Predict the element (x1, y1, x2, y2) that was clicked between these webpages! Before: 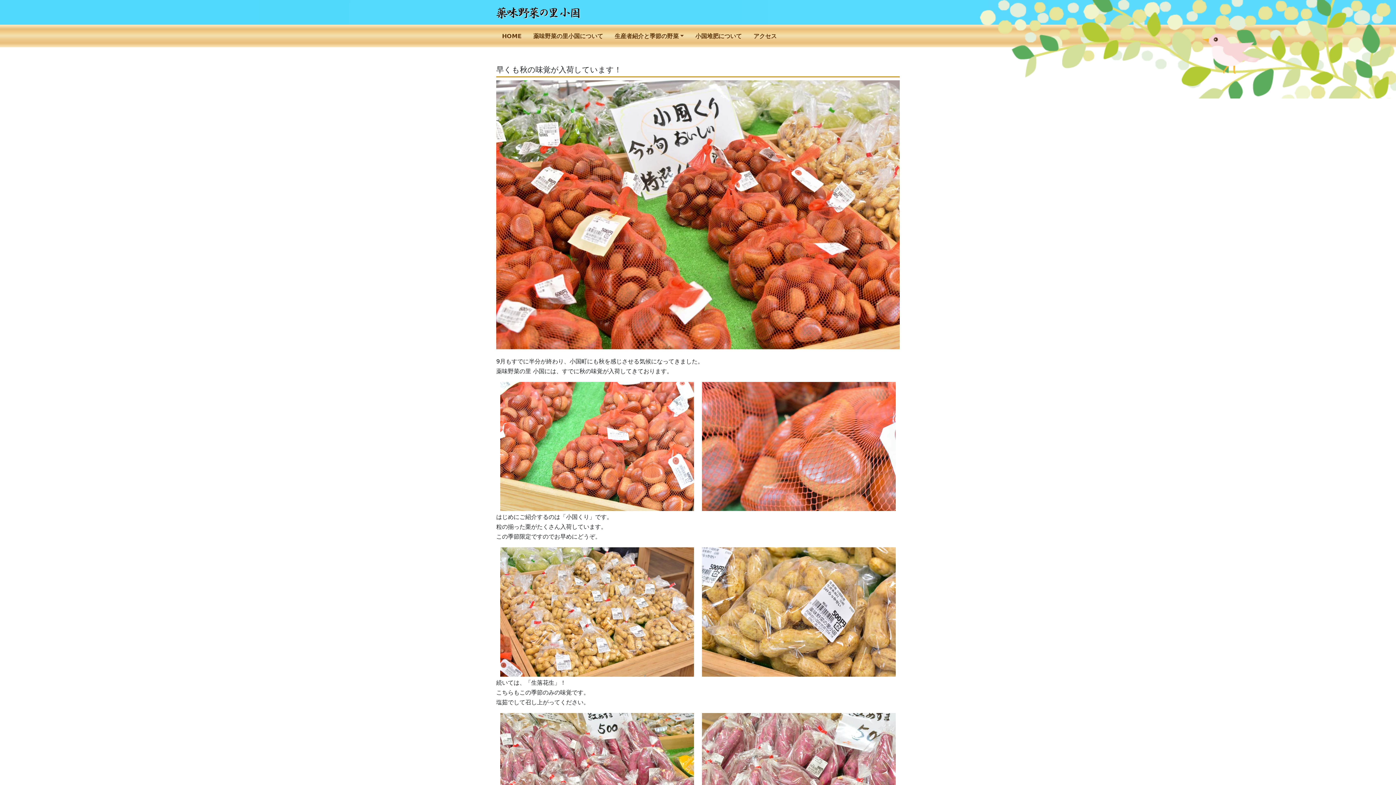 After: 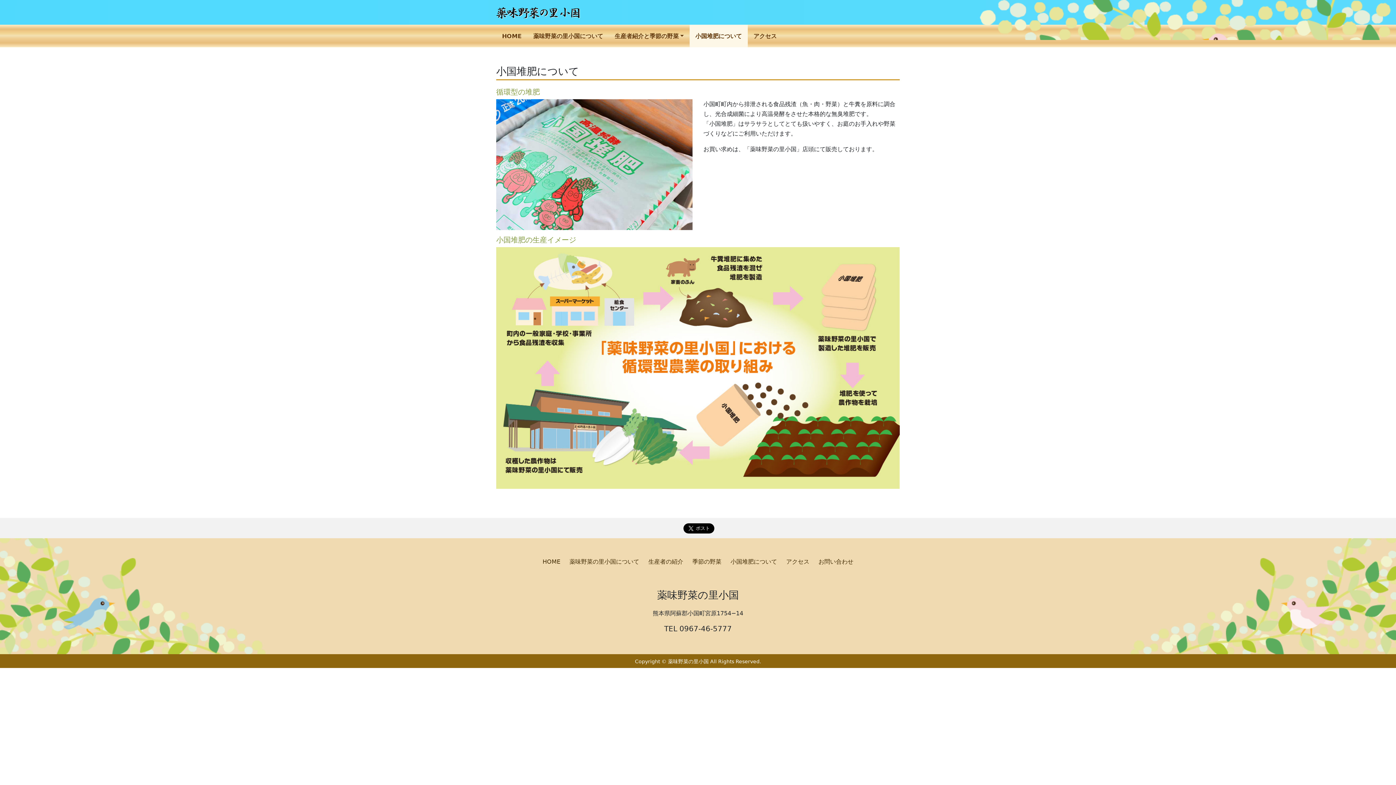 Action: bbox: (689, 24, 747, 47) label: 小国堆肥について